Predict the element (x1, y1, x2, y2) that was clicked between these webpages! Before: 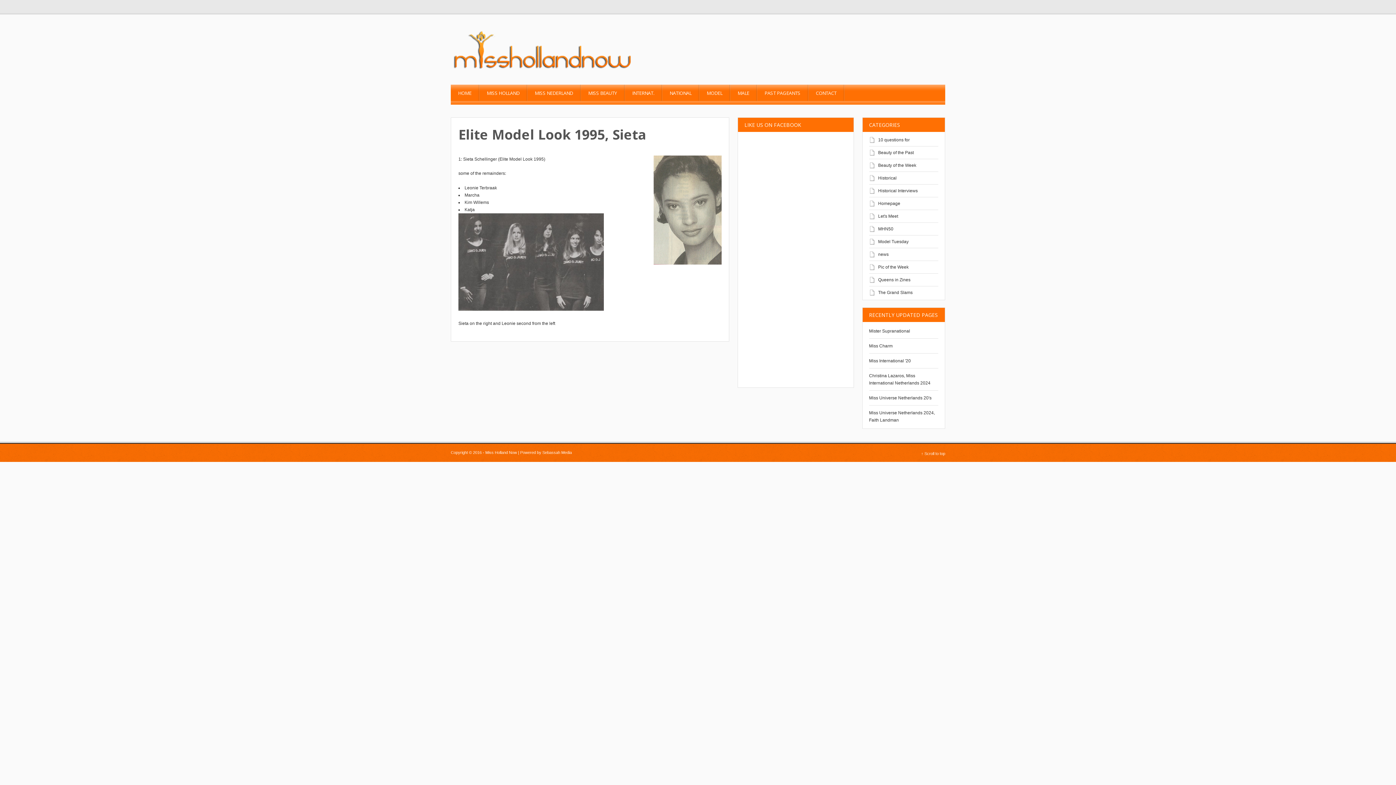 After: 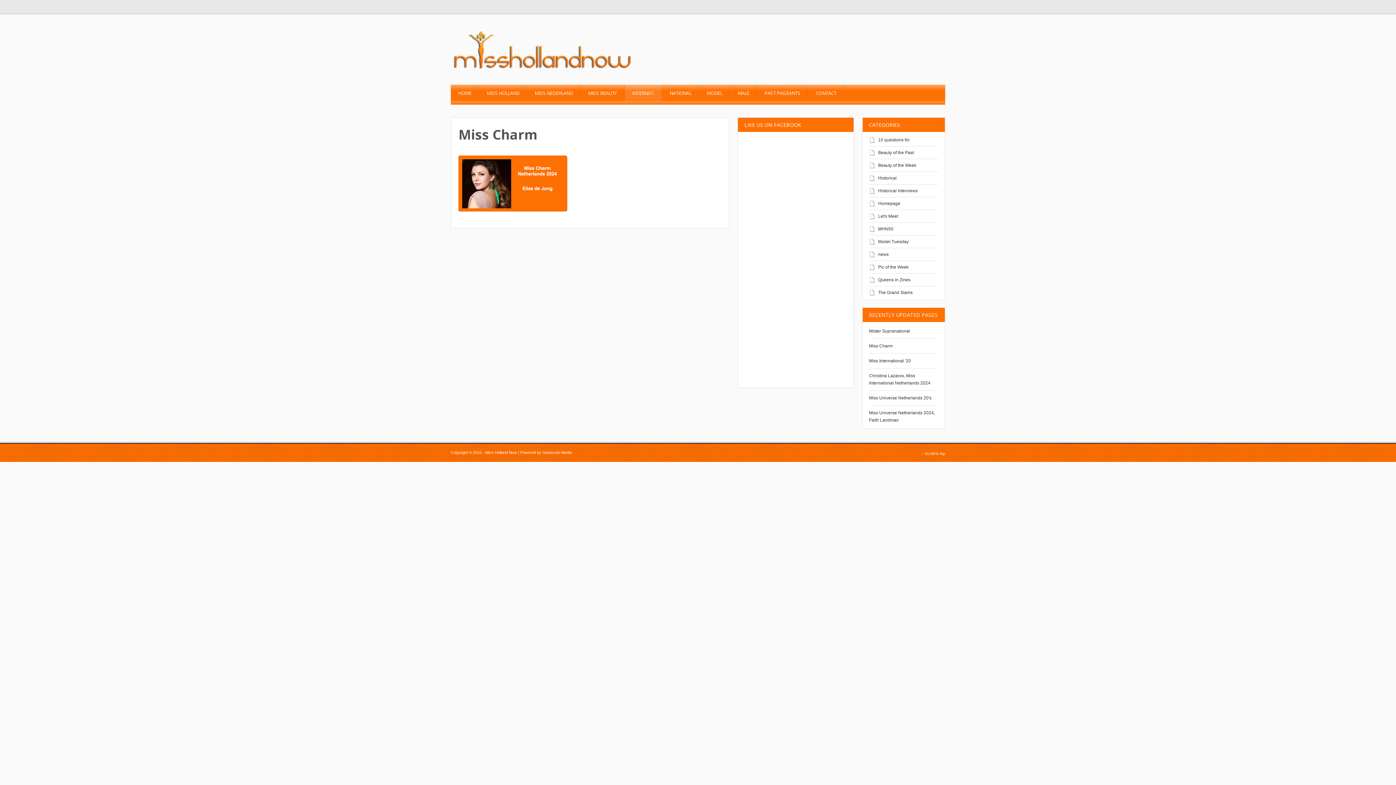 Action: label: Miss Charm bbox: (869, 343, 892, 348)